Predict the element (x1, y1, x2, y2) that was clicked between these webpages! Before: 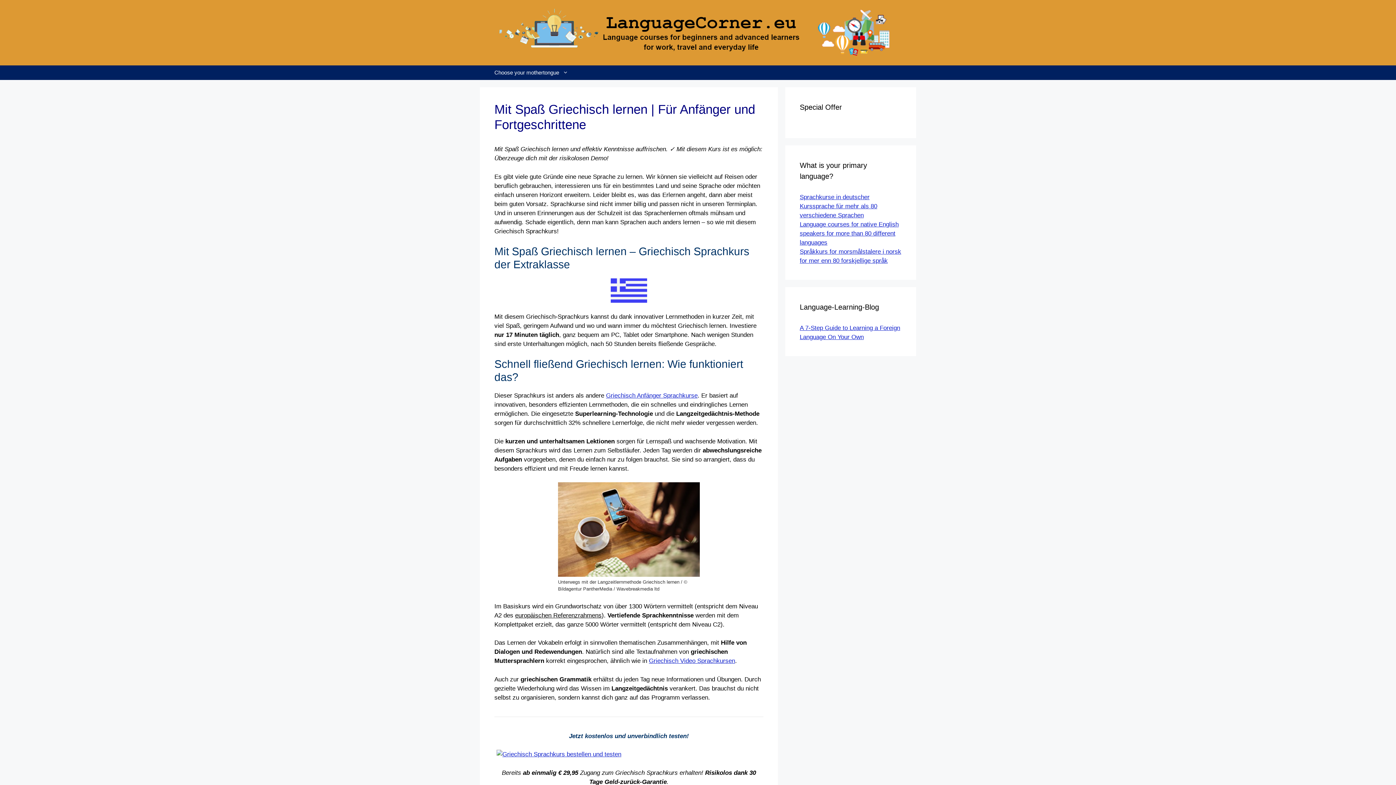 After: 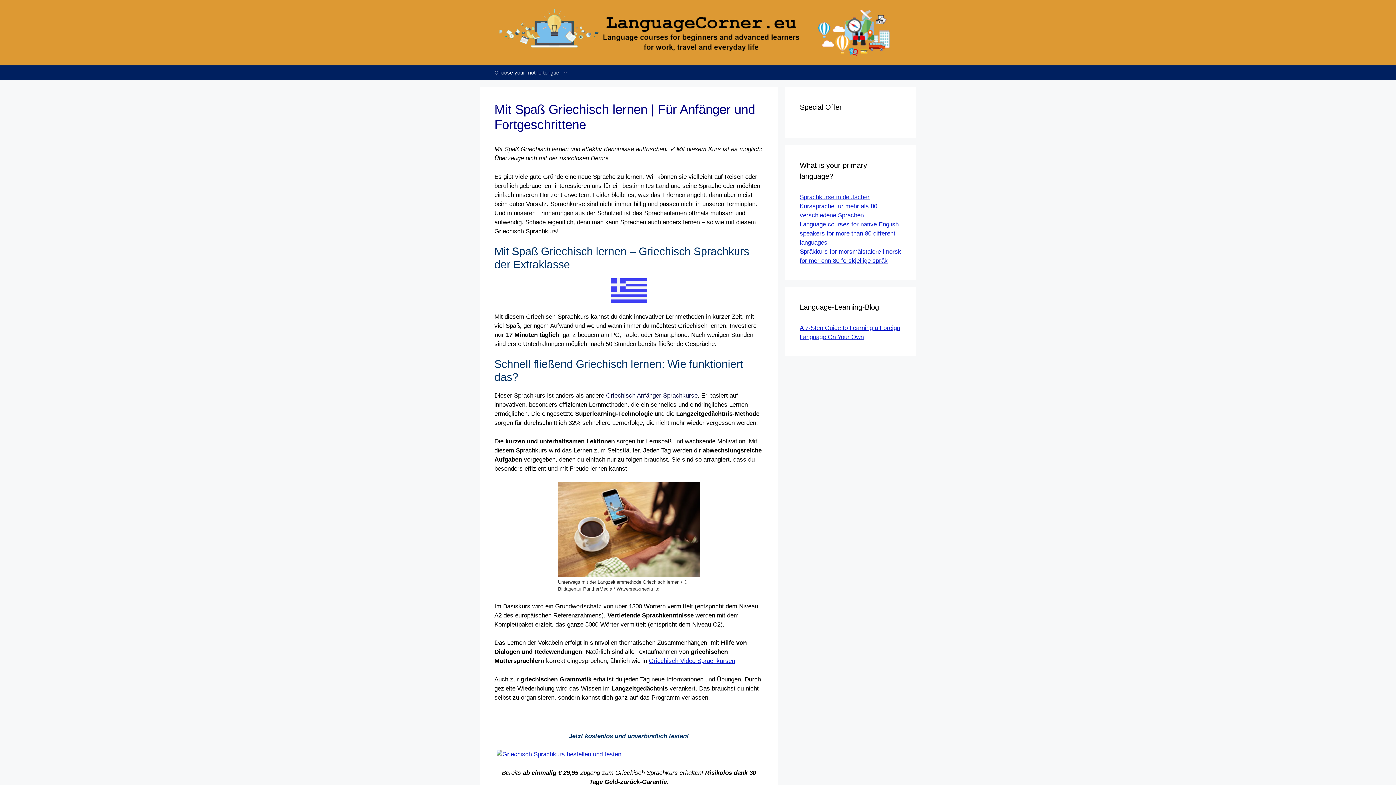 Action: label: Griechisch Anfänger Sprachkurse bbox: (606, 392, 697, 399)